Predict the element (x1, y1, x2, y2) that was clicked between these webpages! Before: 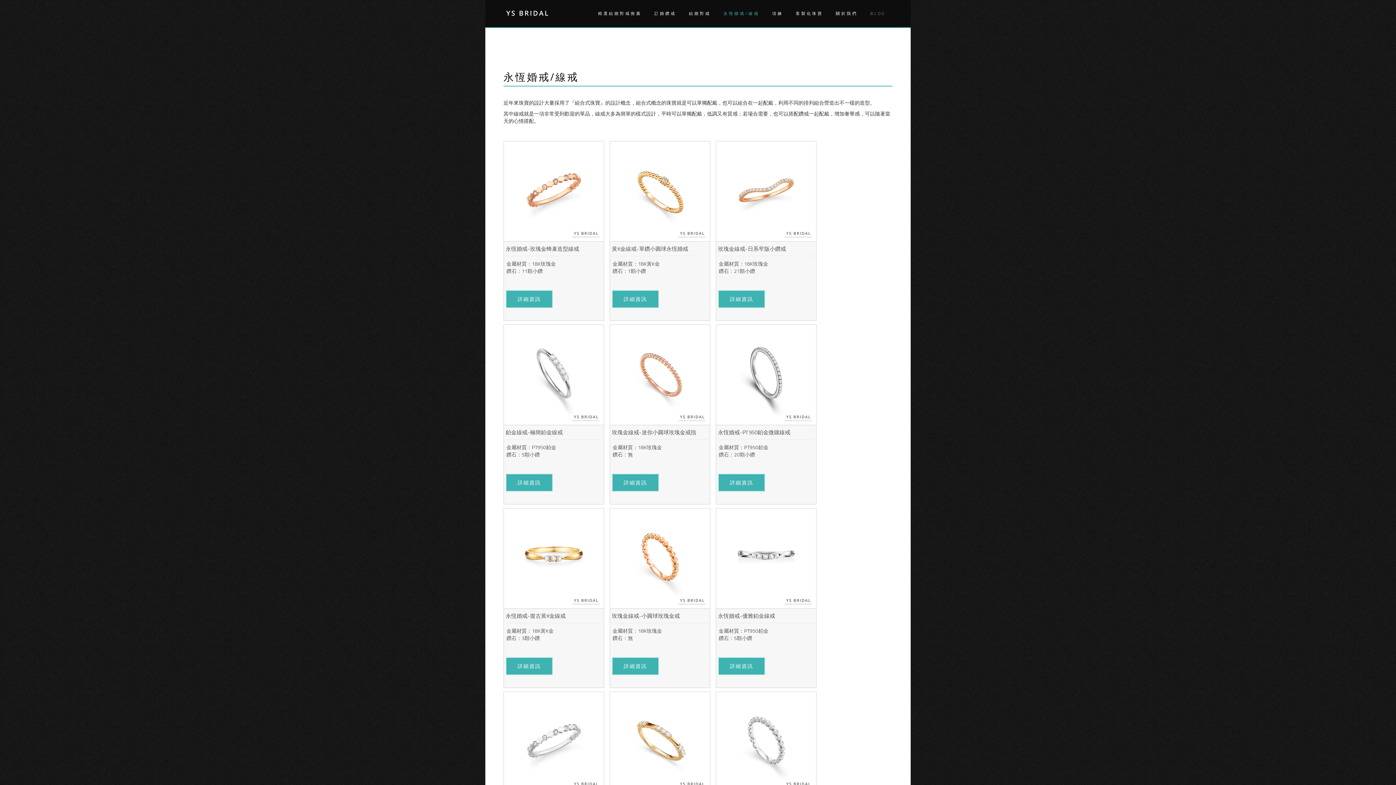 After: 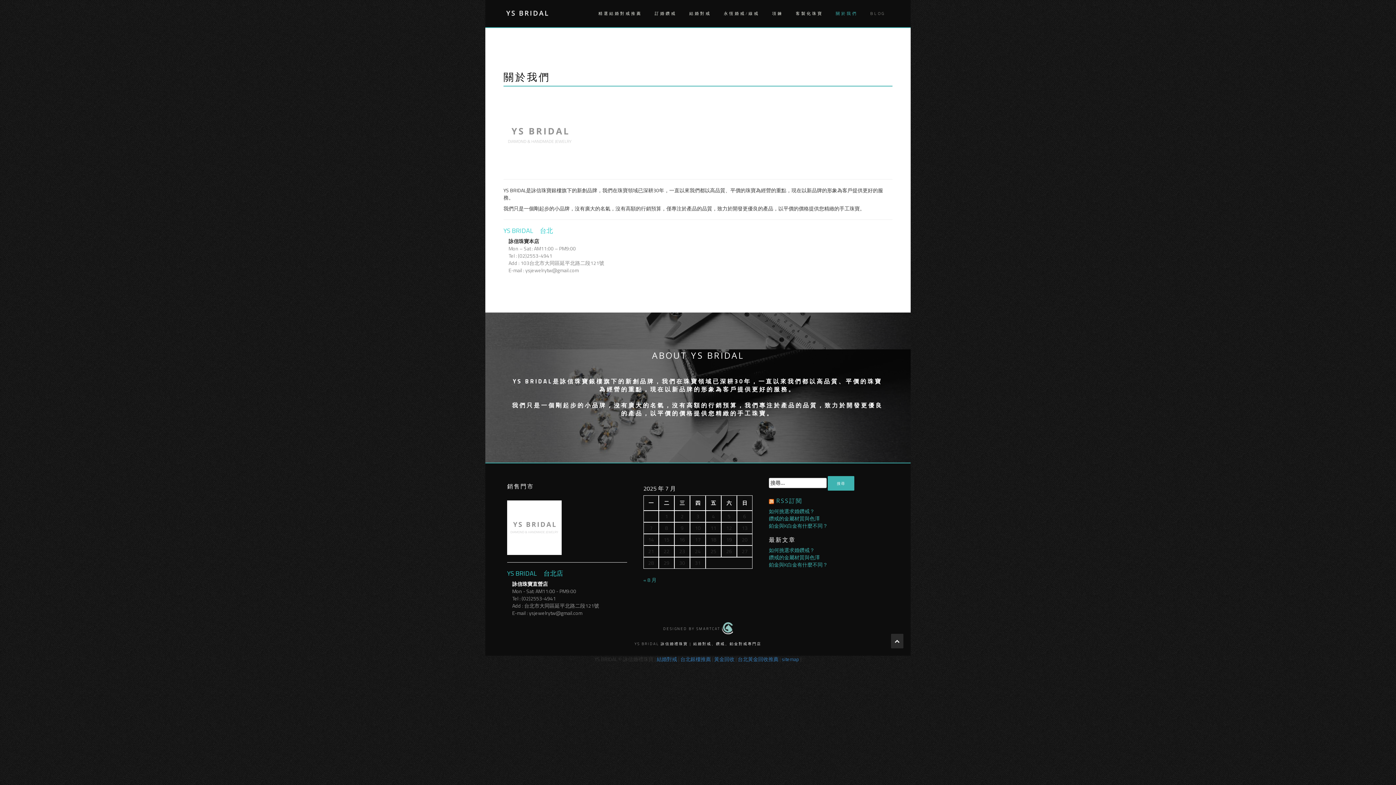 Action: bbox: (834, 0, 857, 27) label: 關於我們